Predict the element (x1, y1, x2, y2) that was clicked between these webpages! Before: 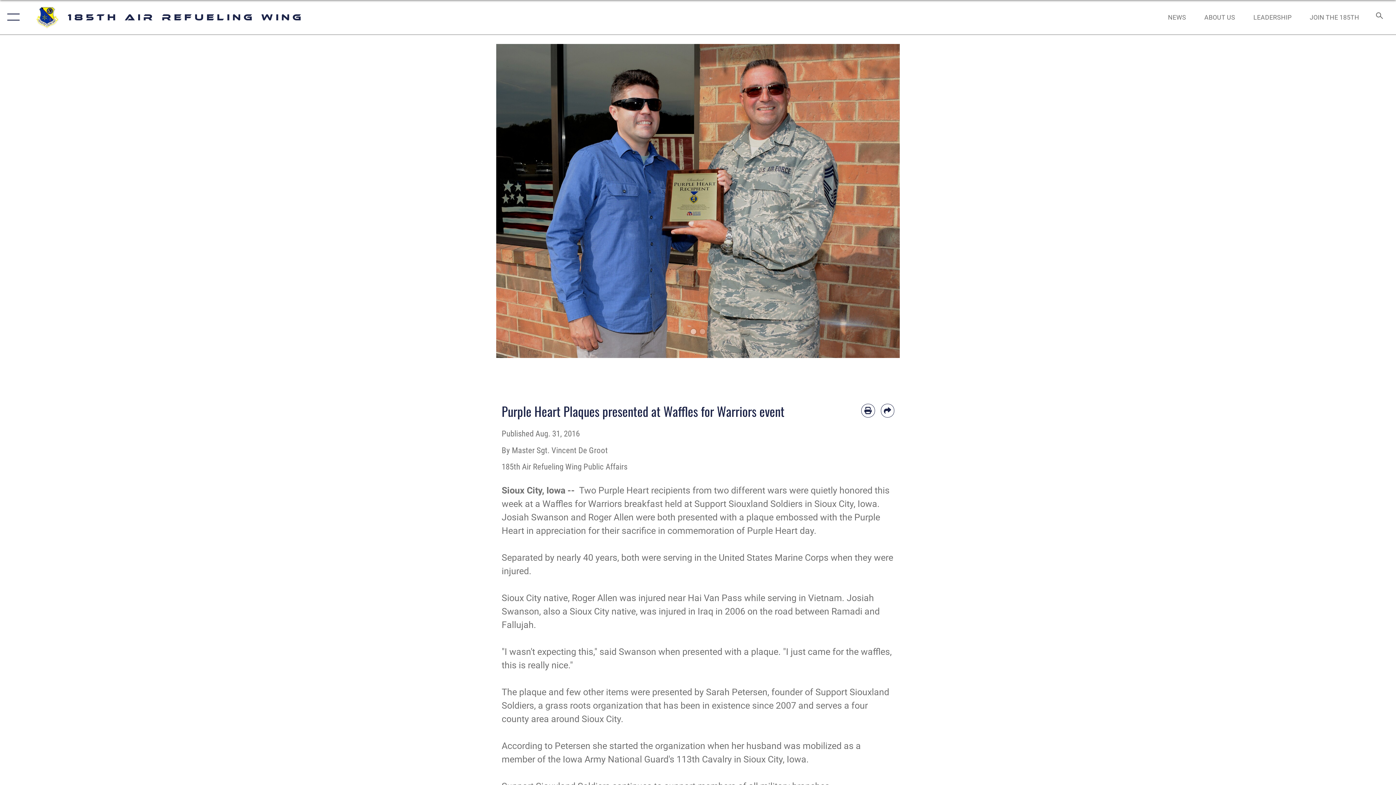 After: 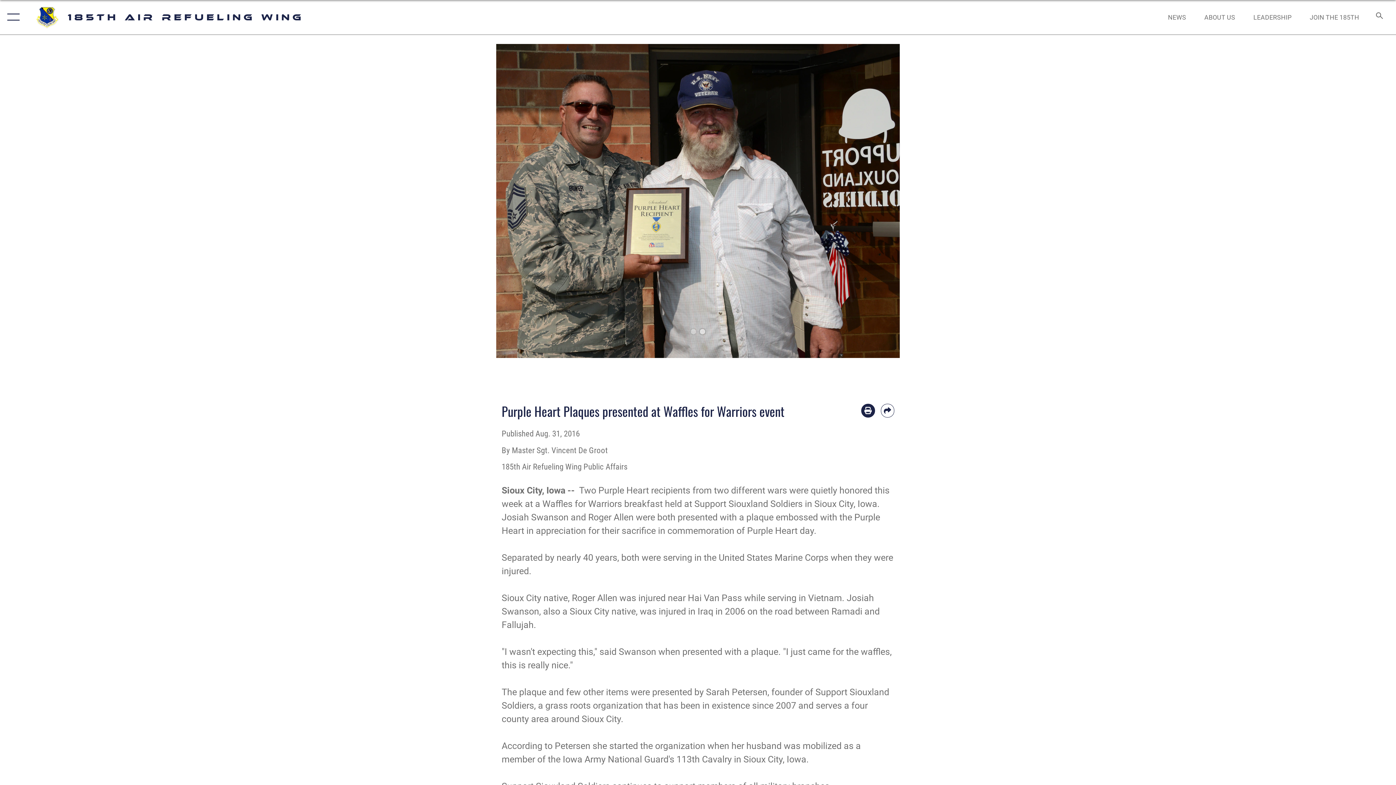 Action: label: Print article bbox: (861, 404, 875, 417)